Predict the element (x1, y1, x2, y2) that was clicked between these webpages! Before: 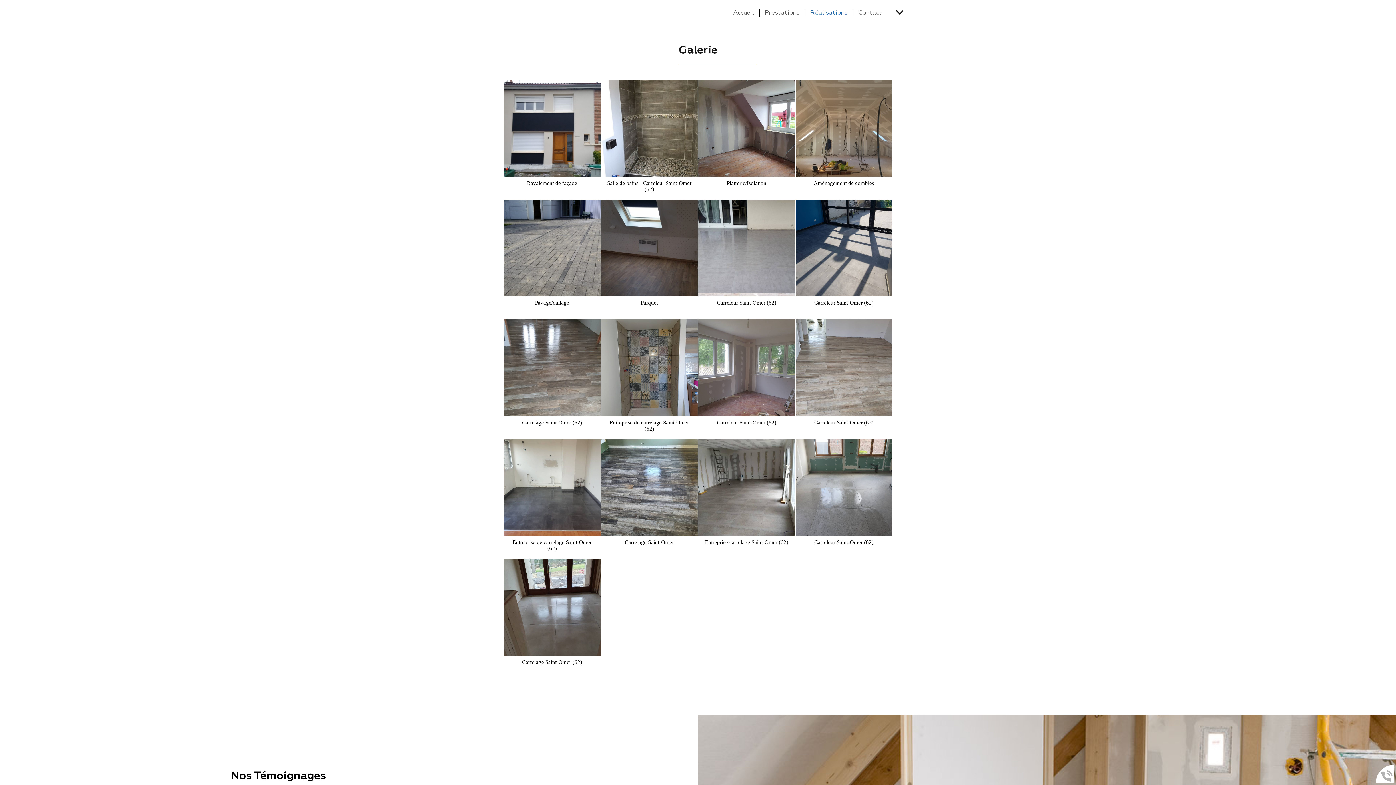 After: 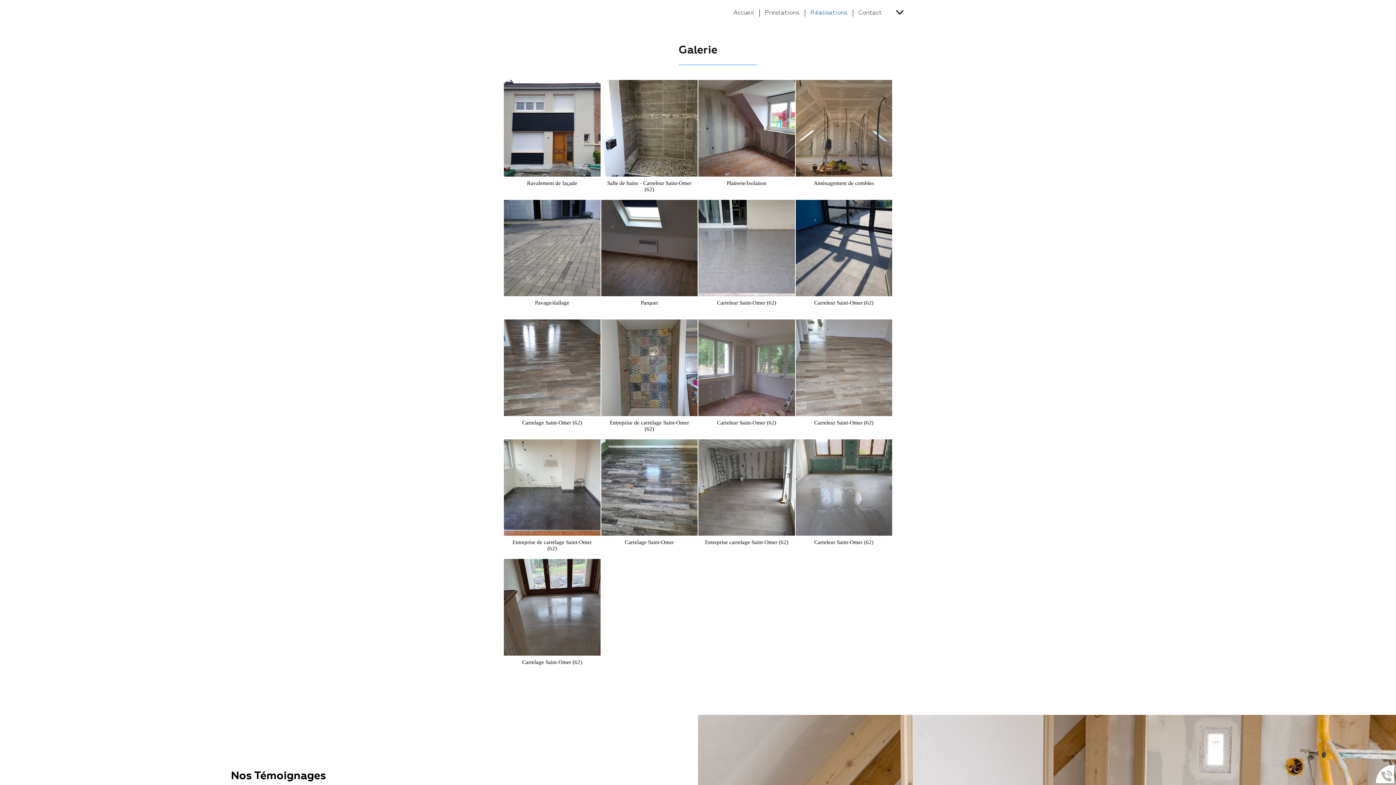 Action: bbox: (810, 9, 847, 16) label: Réalisations